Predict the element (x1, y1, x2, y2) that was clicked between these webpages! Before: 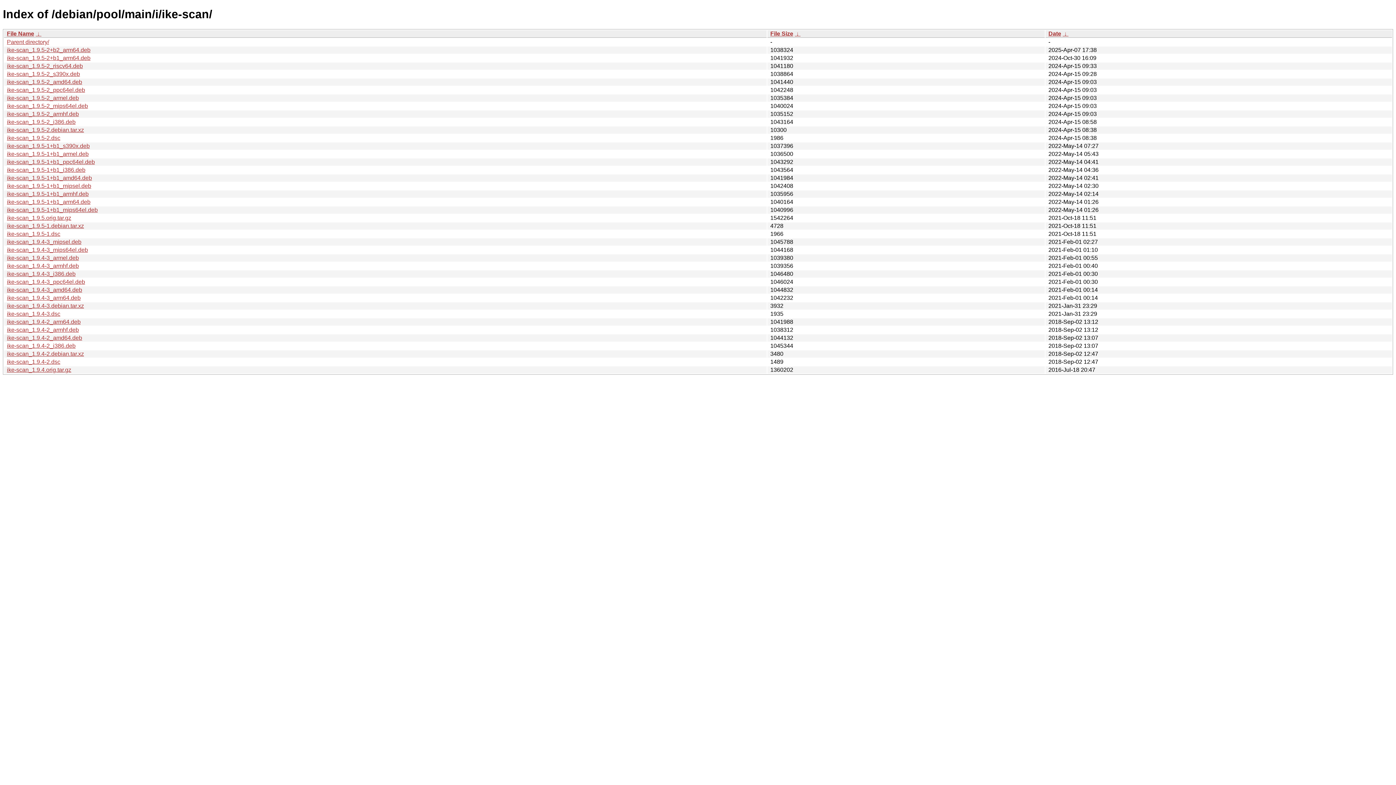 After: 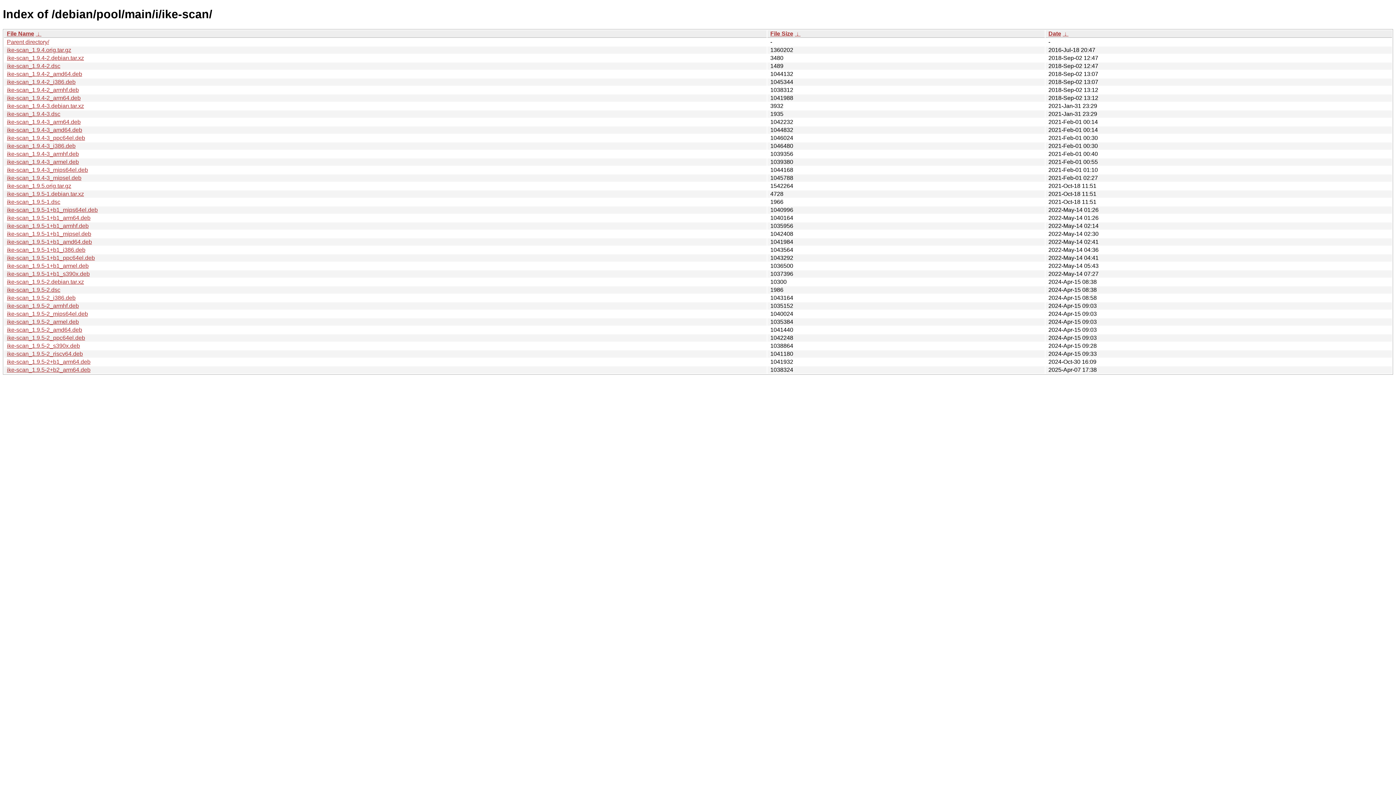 Action: label: Date bbox: (1048, 30, 1061, 36)